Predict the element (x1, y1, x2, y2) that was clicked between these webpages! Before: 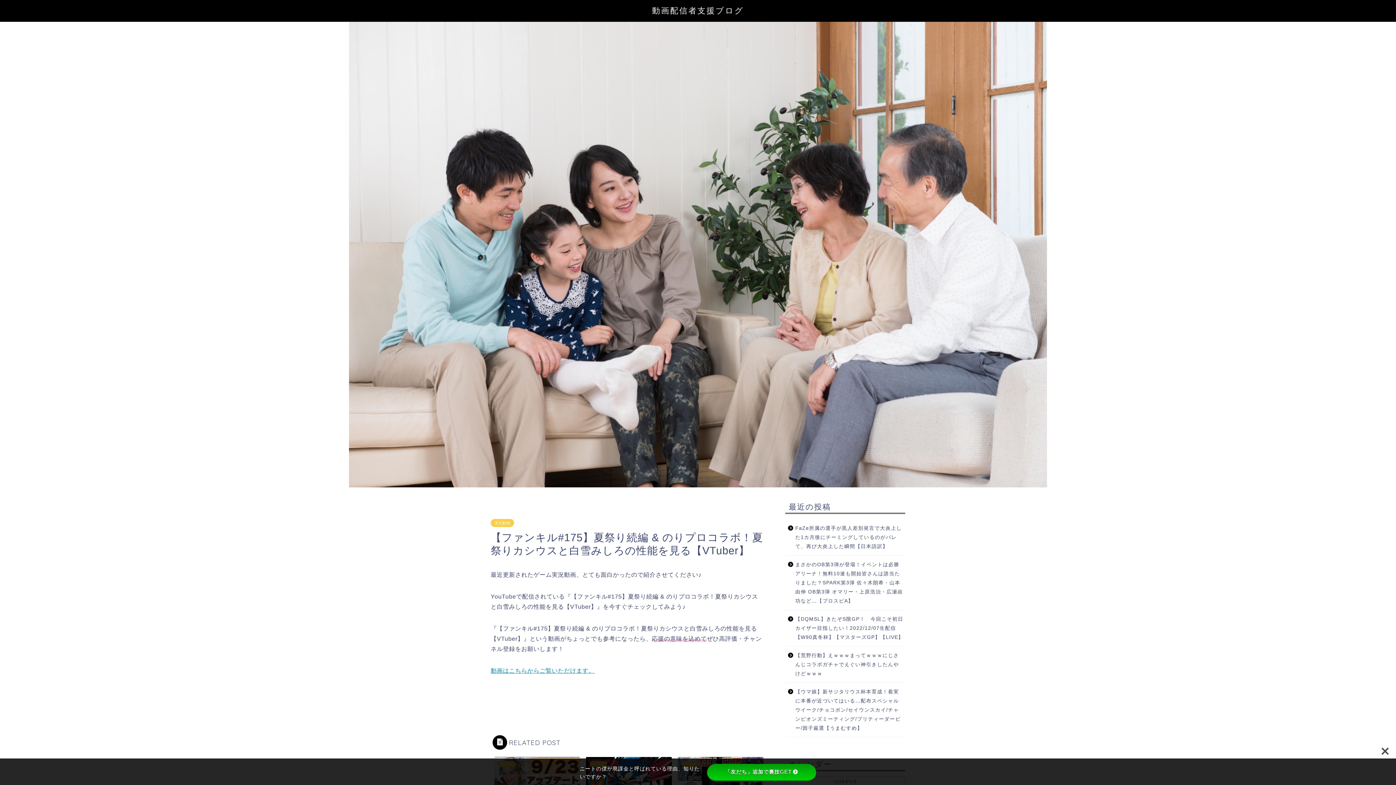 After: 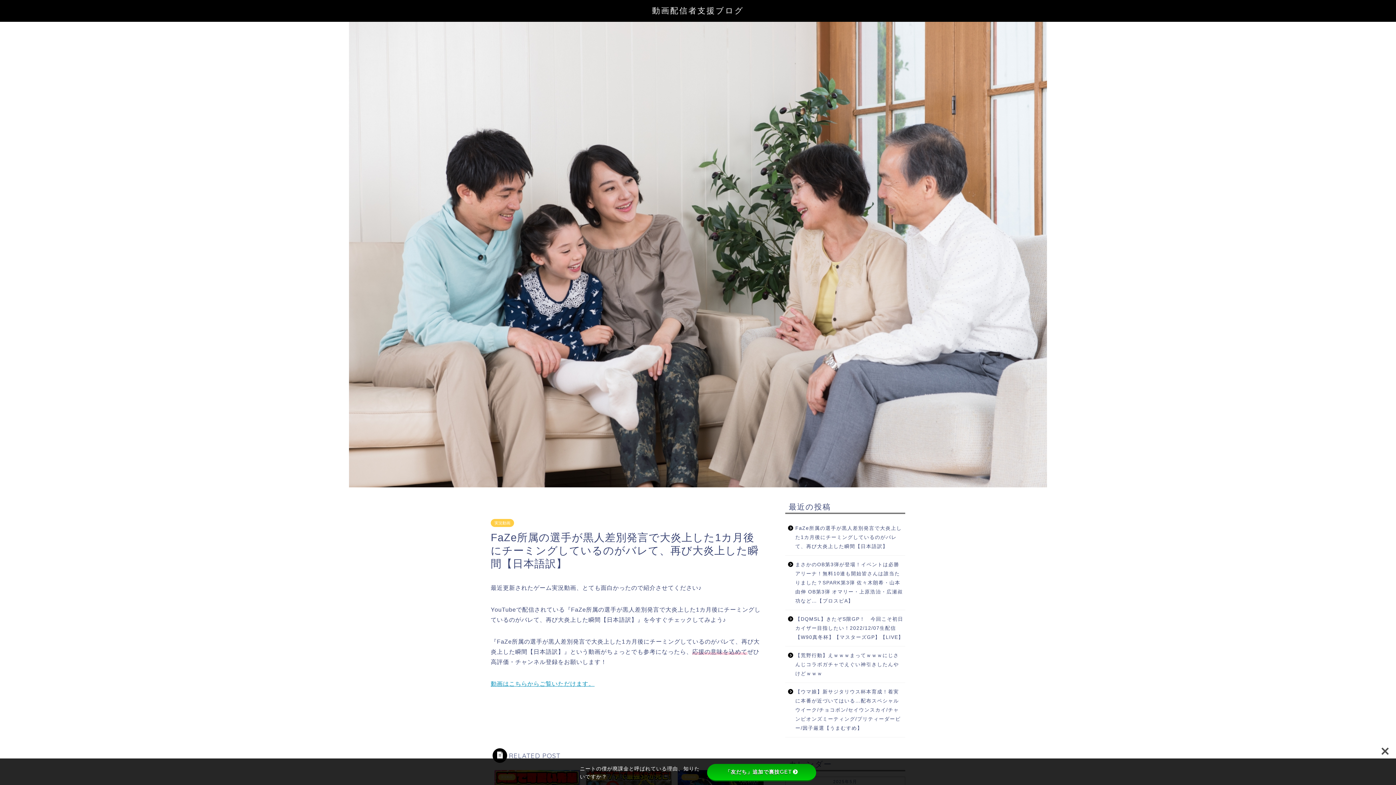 Action: label: FaZe所属の選手が黒人差別発言で大炎上した1カ月後にチーミングしているのがバレて、再び大炎上した瞬間【日本語訳】 bbox: (785, 519, 904, 555)